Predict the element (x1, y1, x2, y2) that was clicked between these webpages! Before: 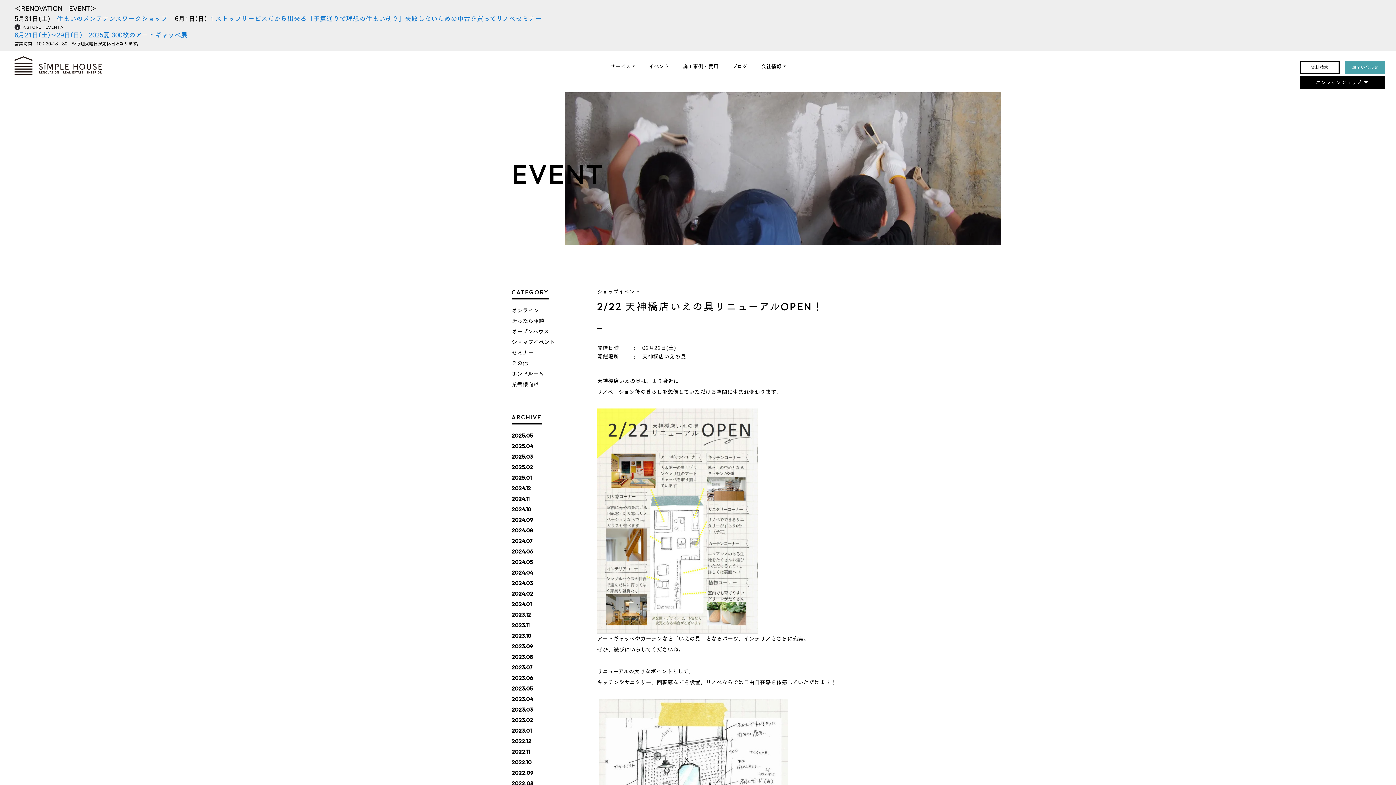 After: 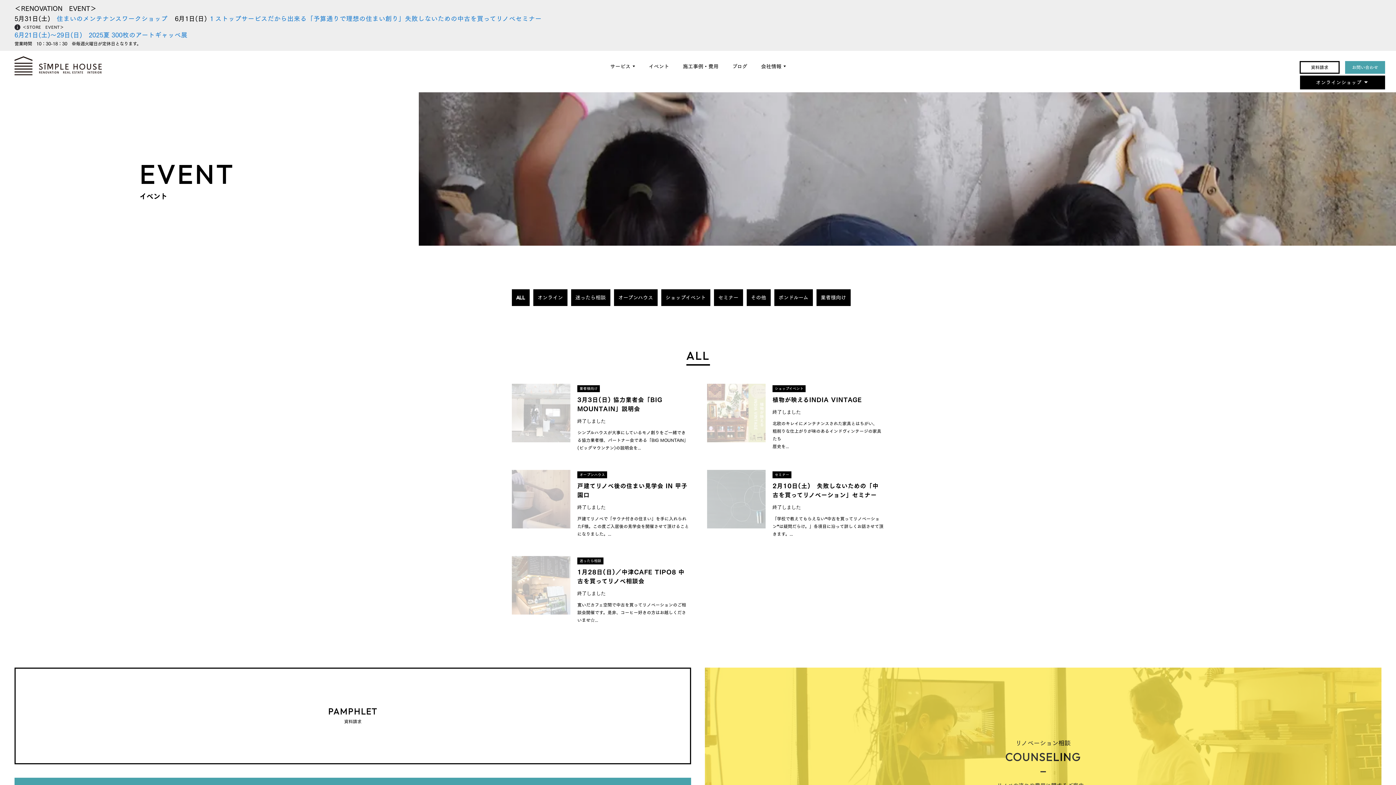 Action: bbox: (511, 601, 531, 608) label: 2024.01